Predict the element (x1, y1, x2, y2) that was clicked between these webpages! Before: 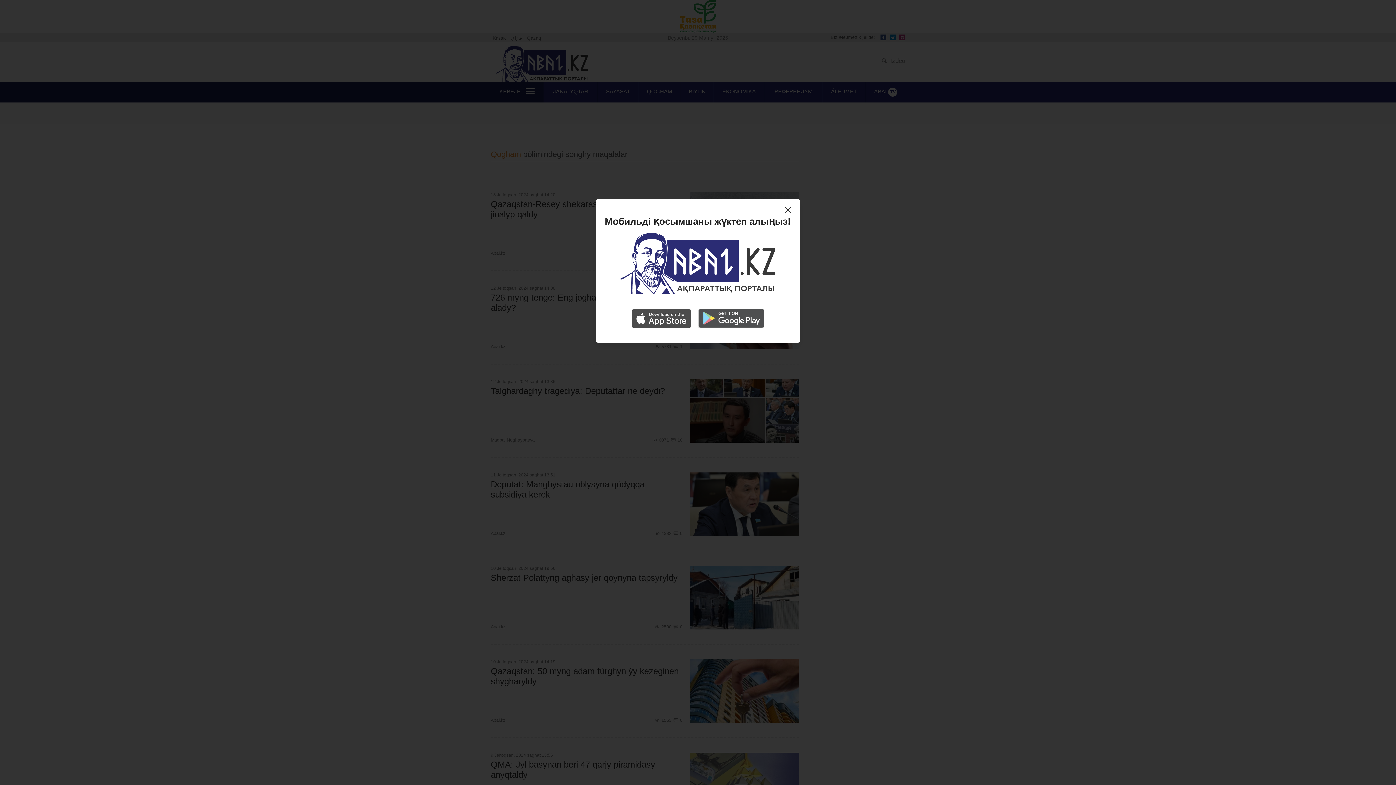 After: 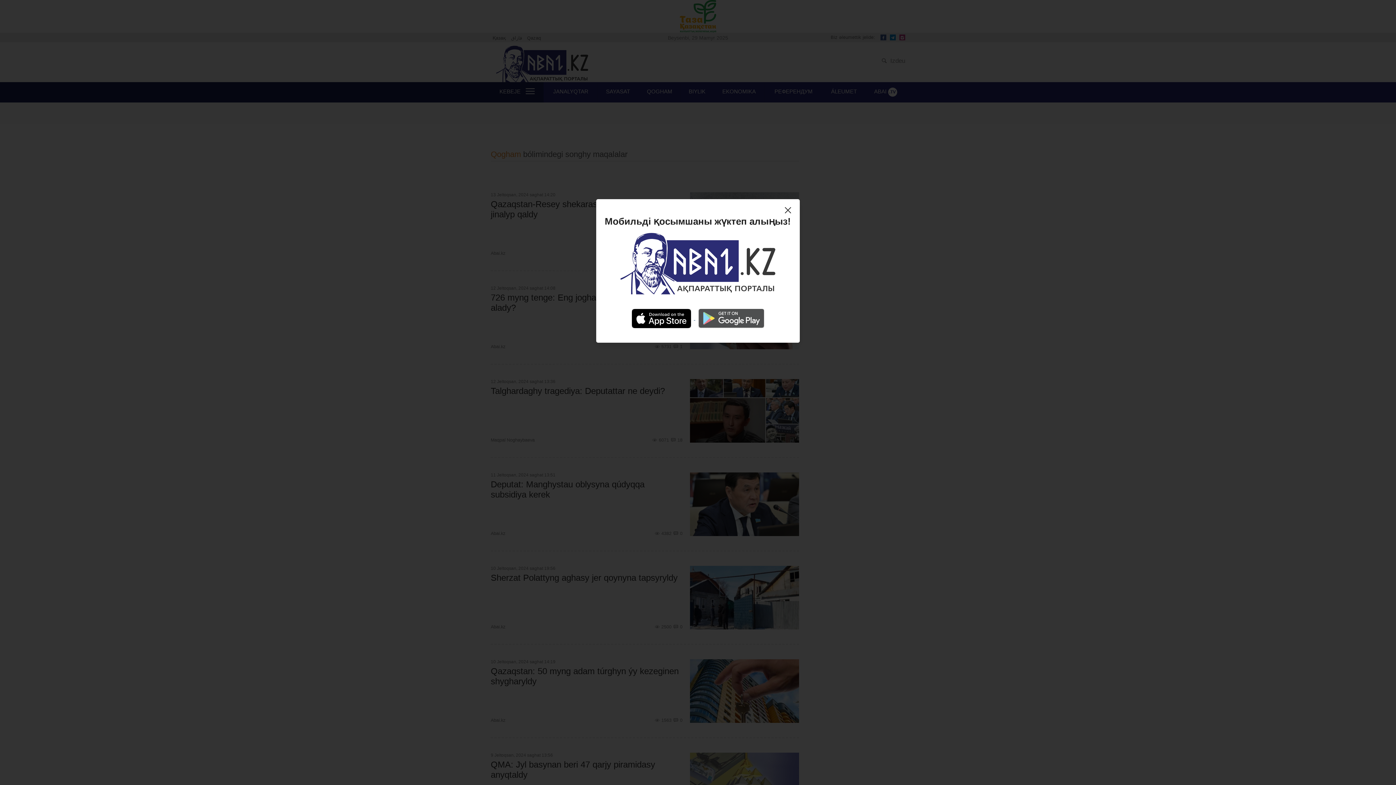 Action: label:   bbox: (628, 315, 695, 321)